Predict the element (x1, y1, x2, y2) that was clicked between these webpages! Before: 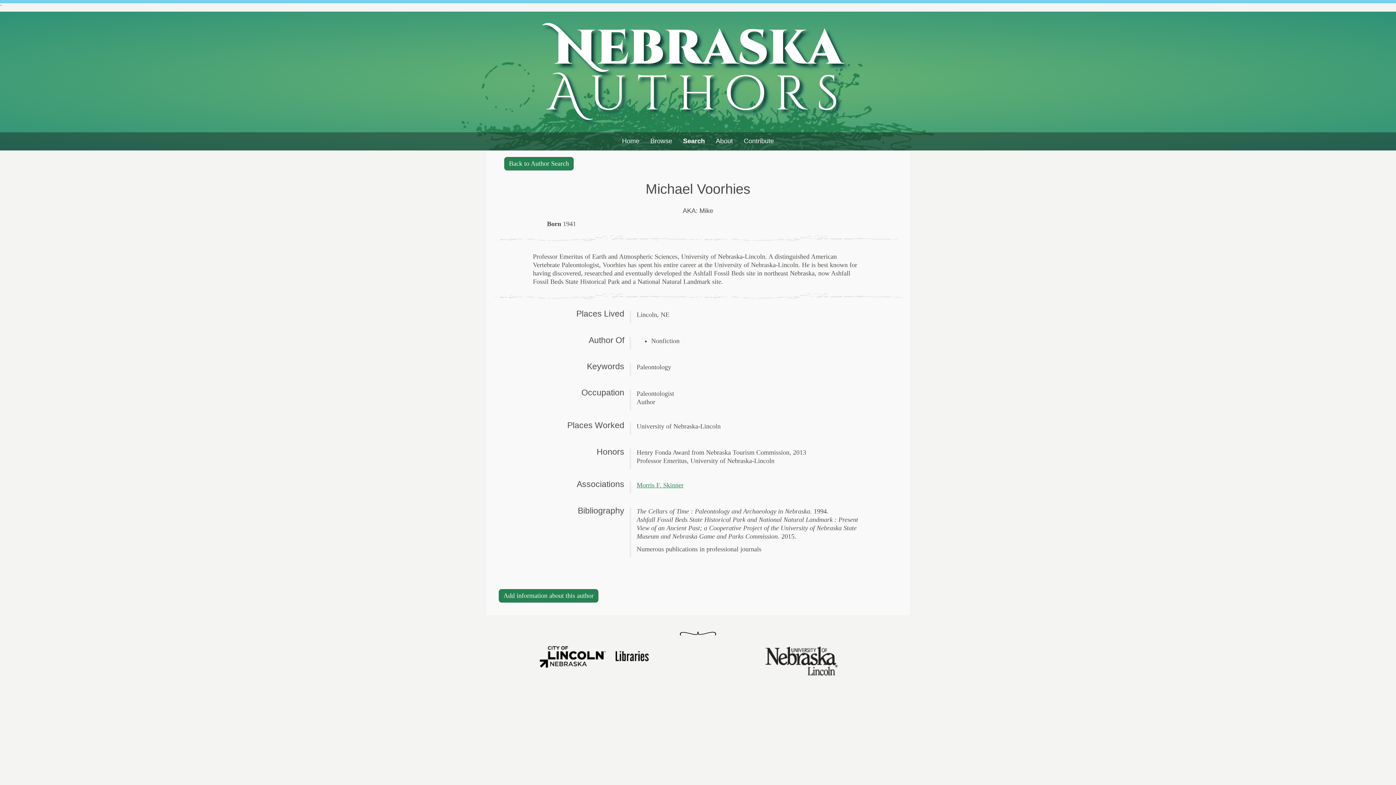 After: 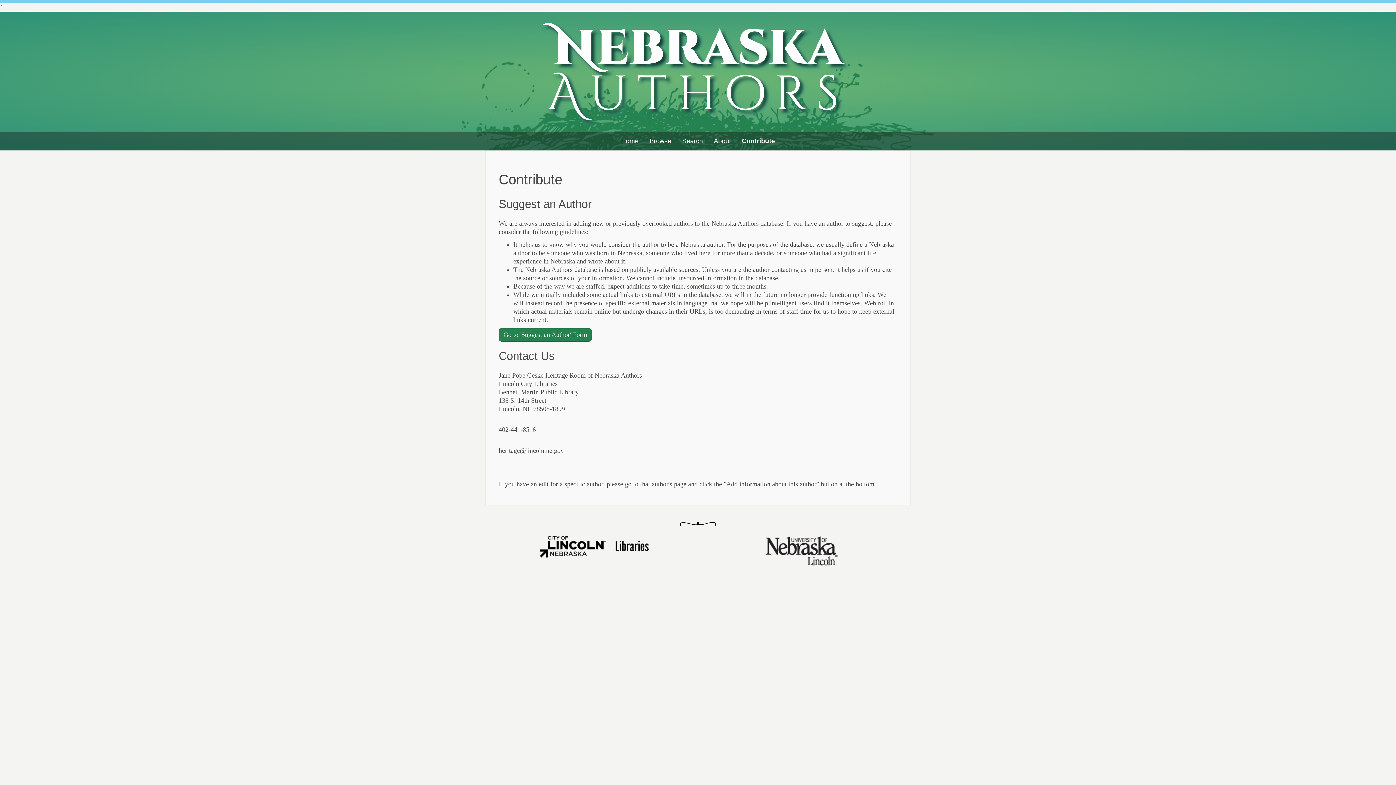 Action: label: Contribute bbox: (738, 132, 779, 150)